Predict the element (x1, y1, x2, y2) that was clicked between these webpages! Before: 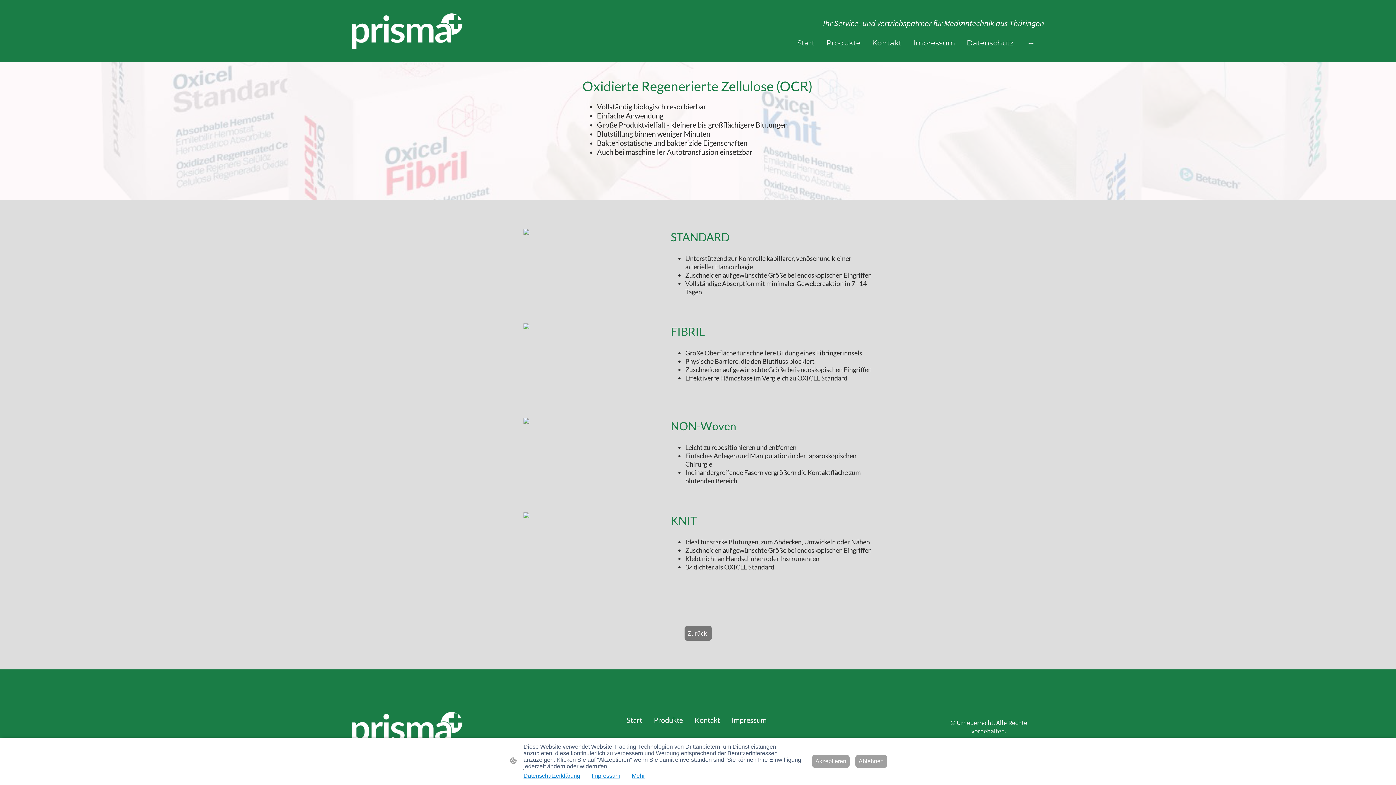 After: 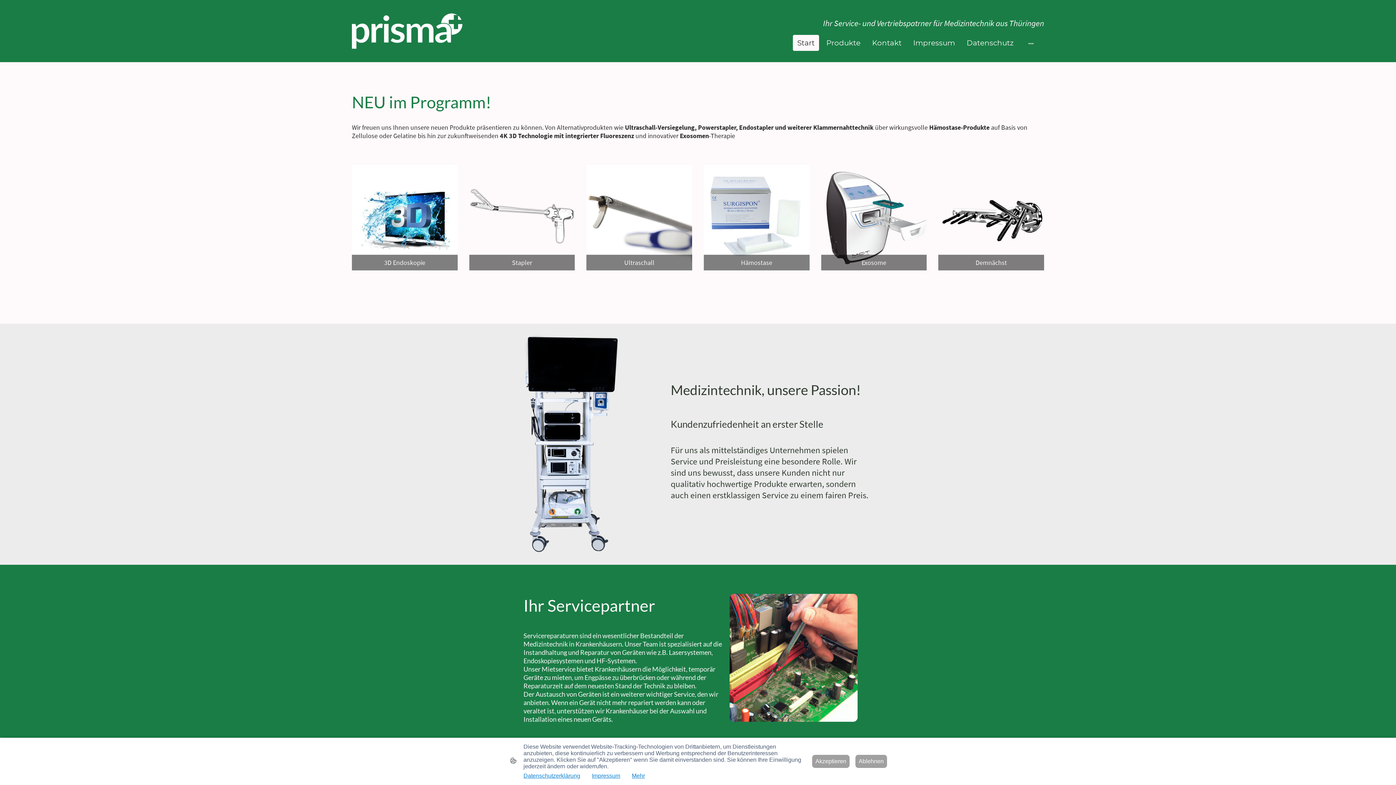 Action: label: Start bbox: (793, 35, 818, 50)